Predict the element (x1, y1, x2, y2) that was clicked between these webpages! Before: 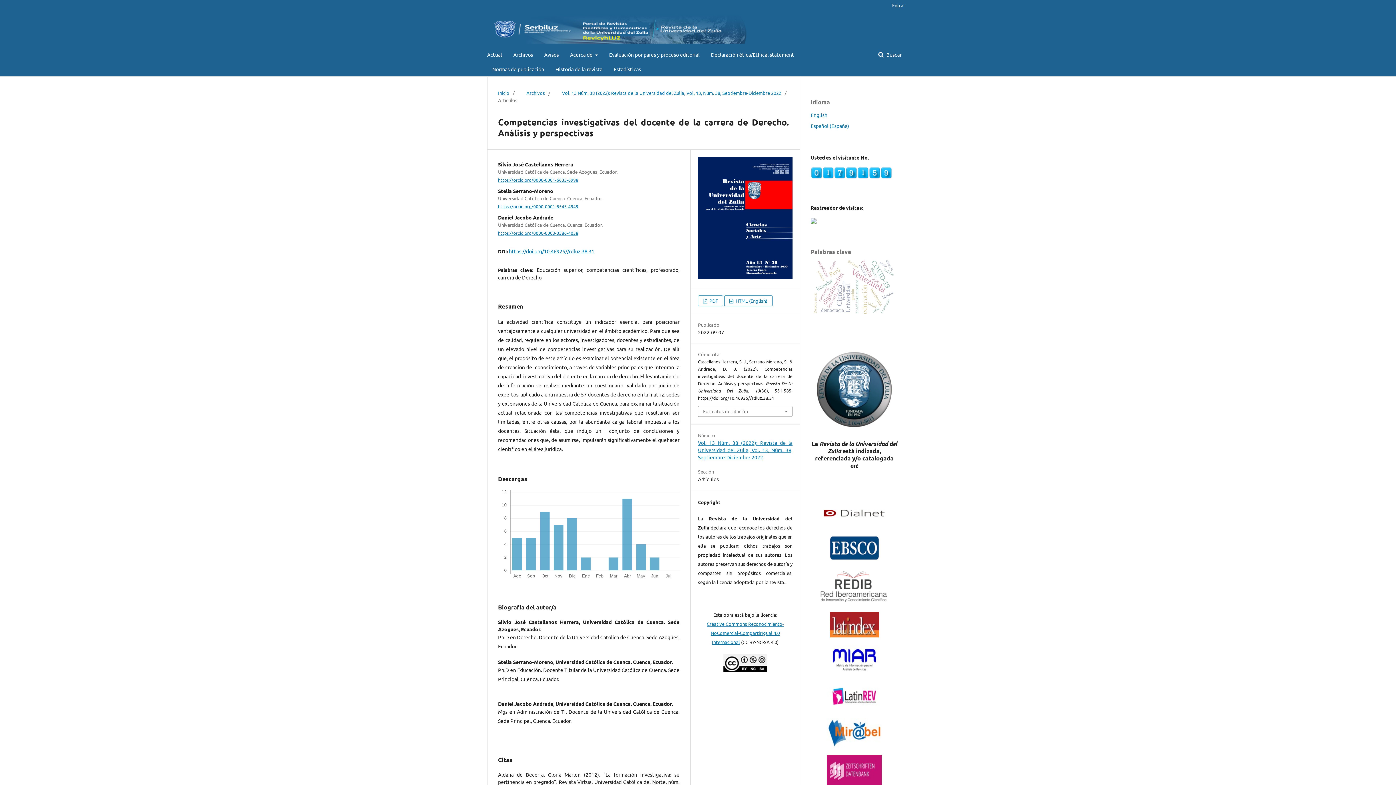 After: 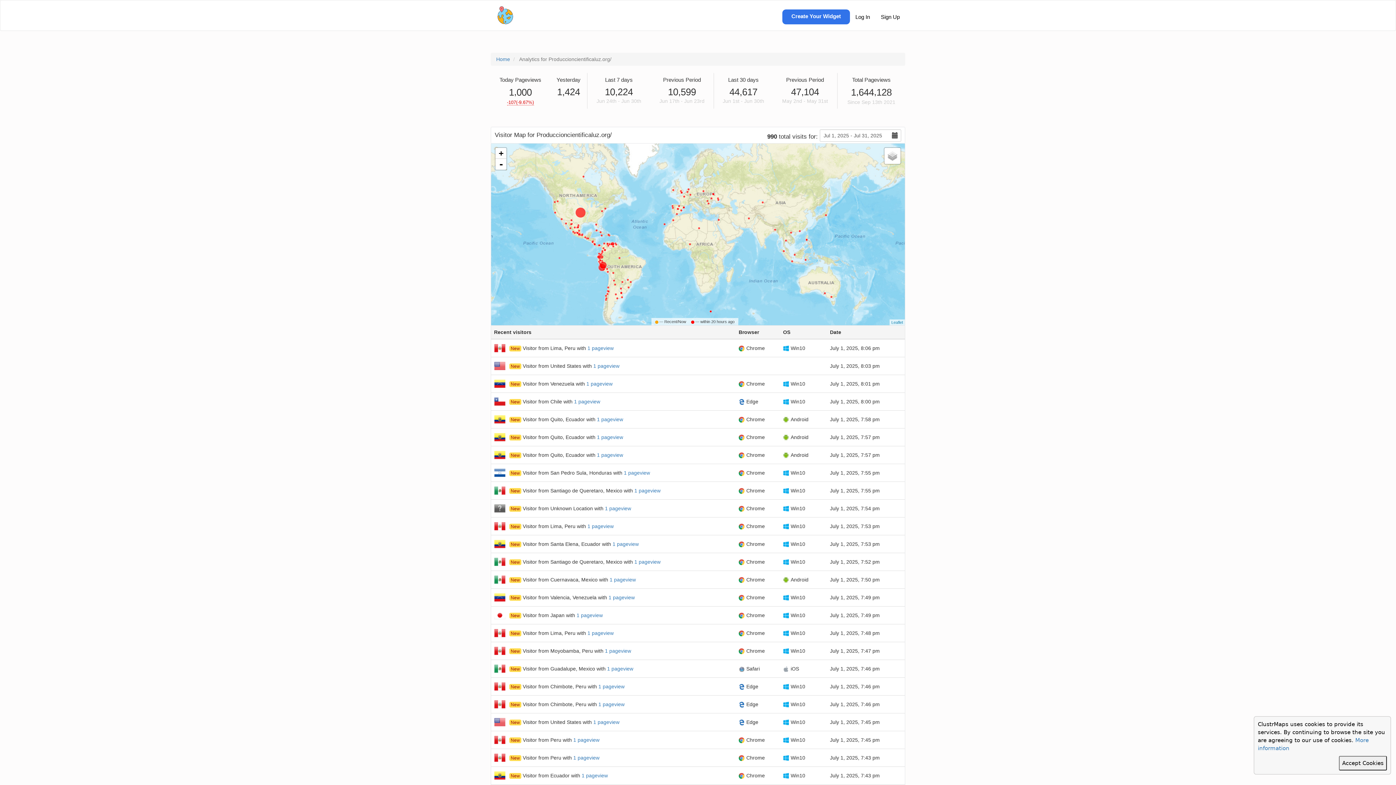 Action: bbox: (810, 218, 816, 225)